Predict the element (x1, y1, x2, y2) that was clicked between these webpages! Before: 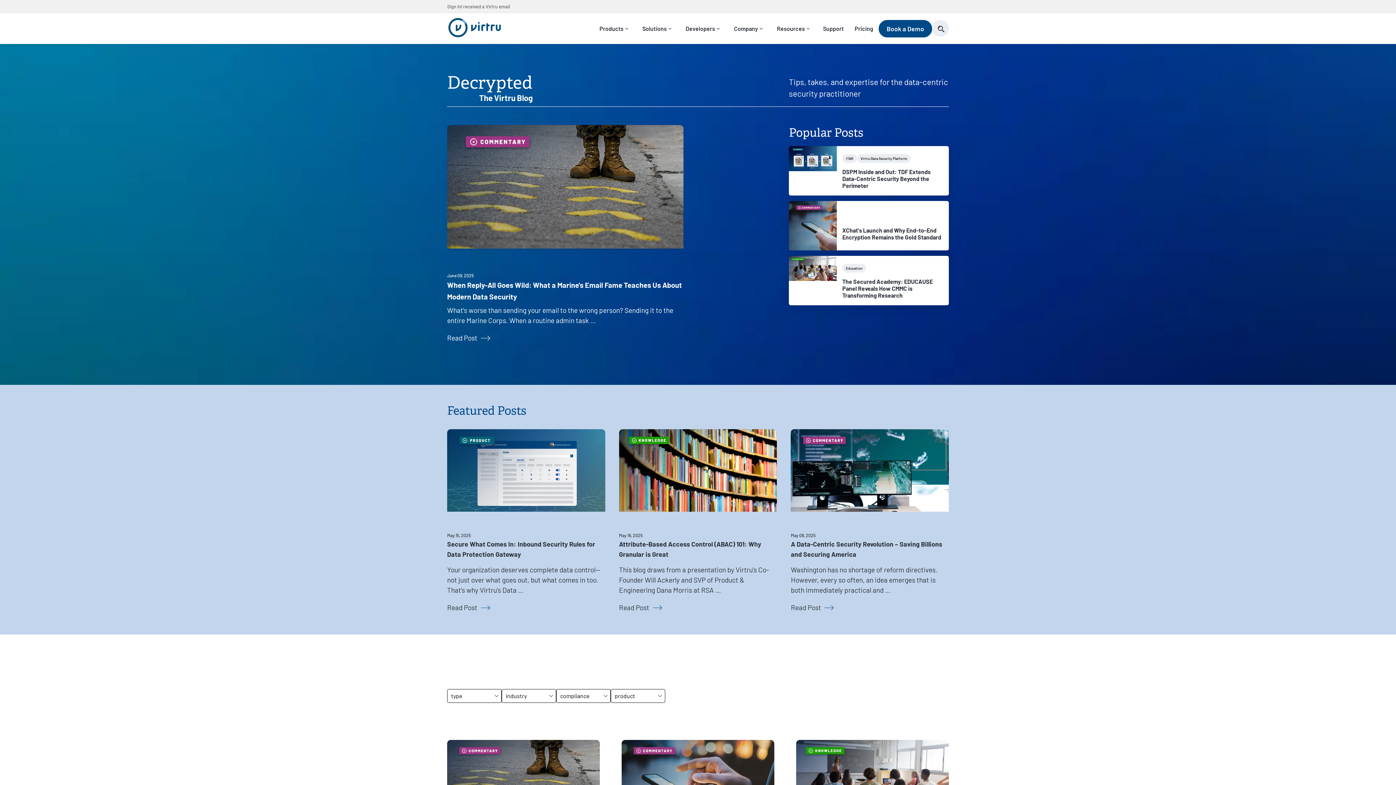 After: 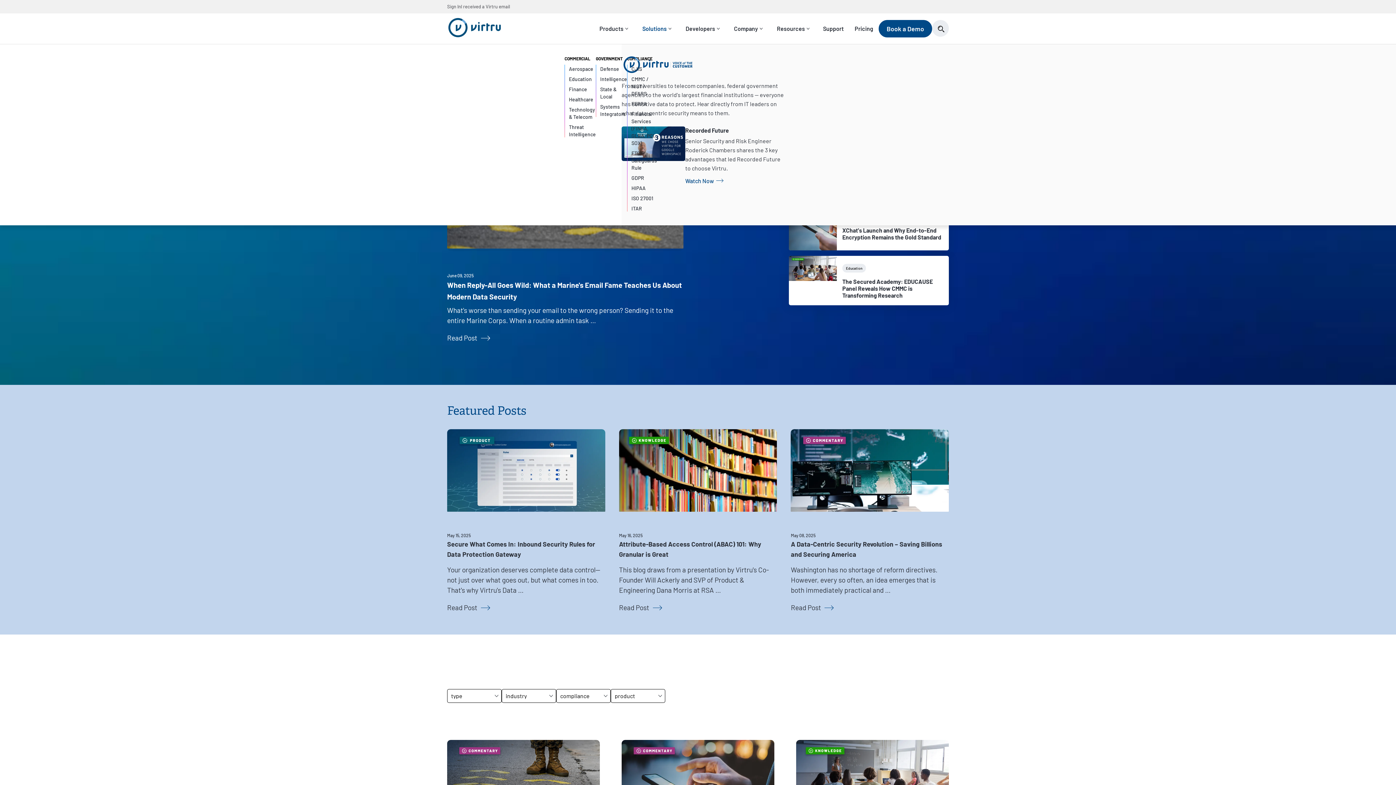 Action: bbox: (636, 13, 679, 44) label: Solutions